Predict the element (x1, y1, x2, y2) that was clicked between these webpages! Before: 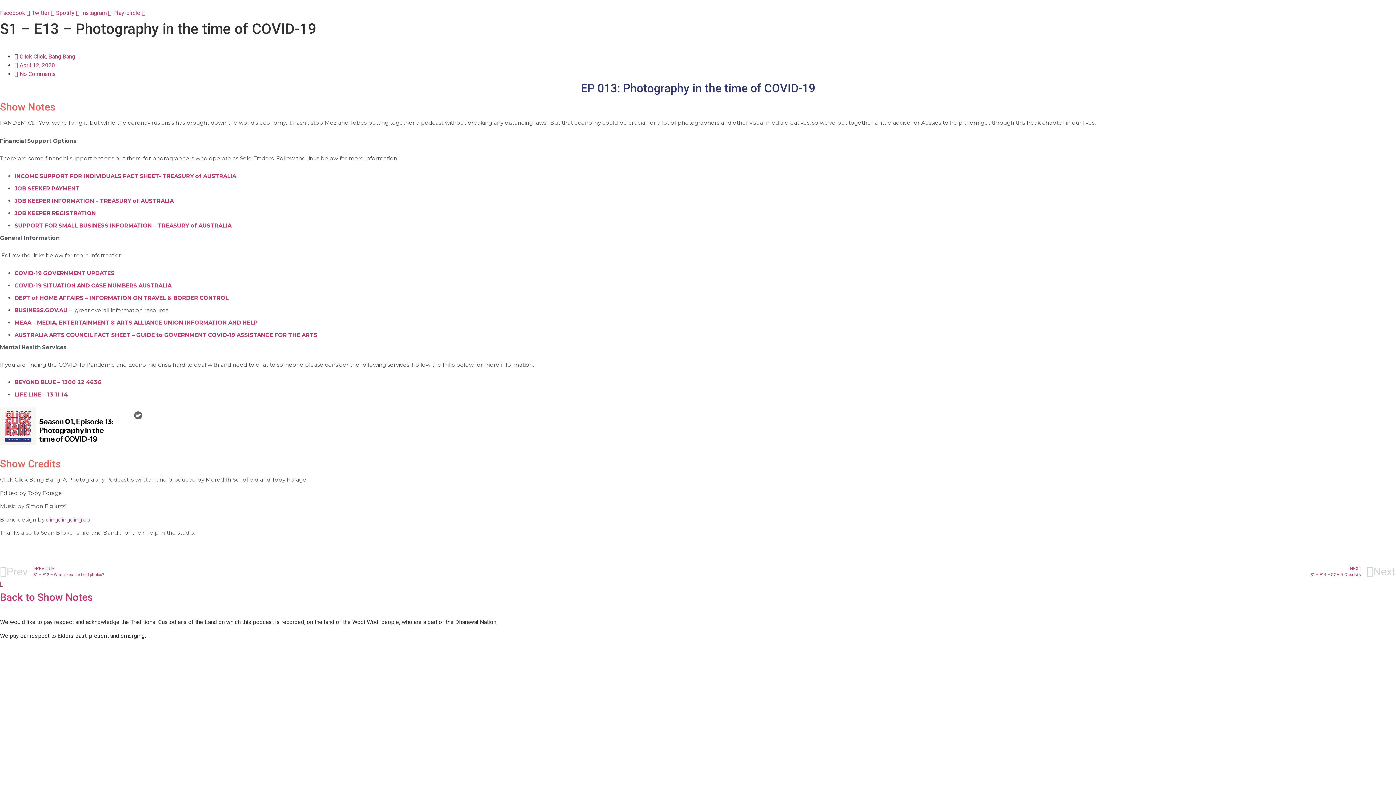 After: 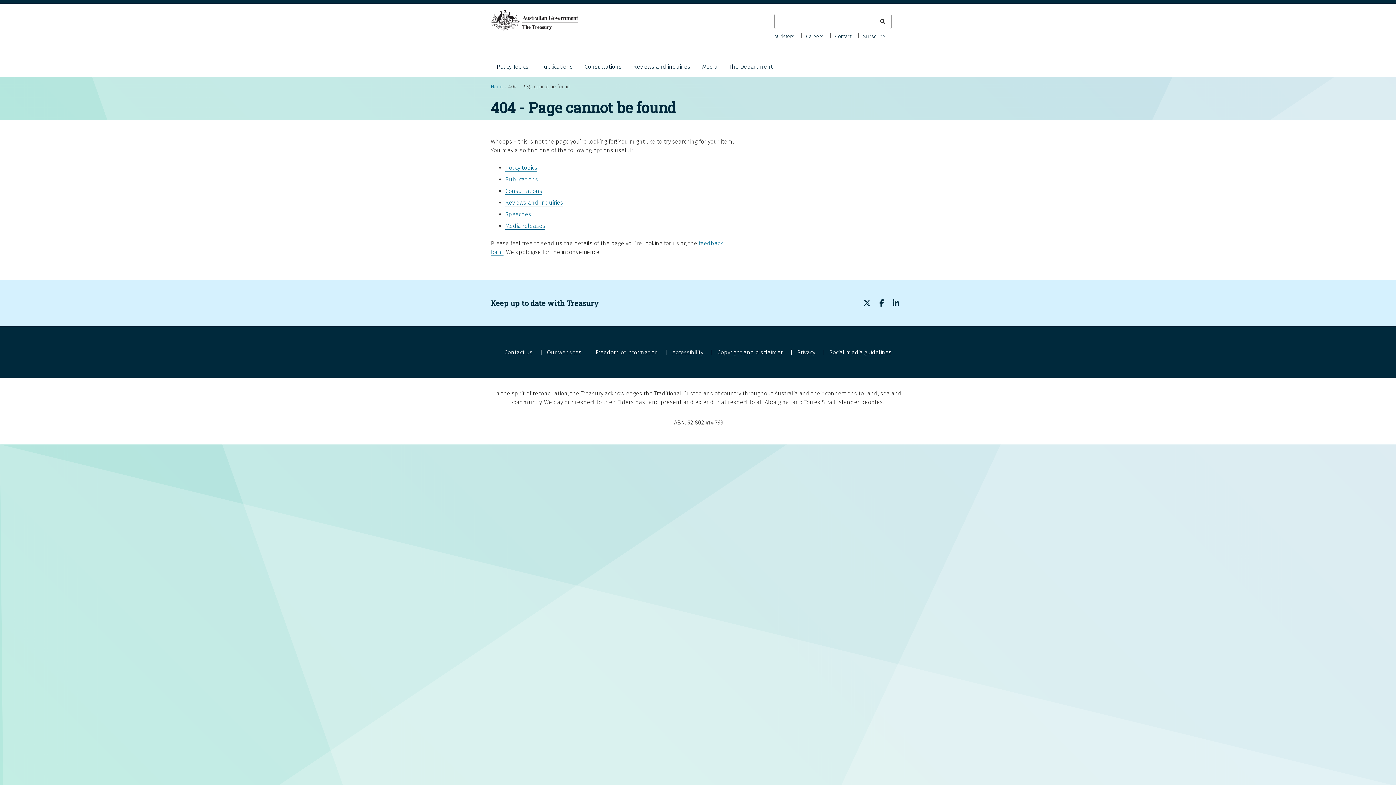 Action: label: INCOME SUPPORT FOR INDIVIDUALS FACT SHEET- TREASURY of AUSTRALIA bbox: (14, 172, 236, 179)